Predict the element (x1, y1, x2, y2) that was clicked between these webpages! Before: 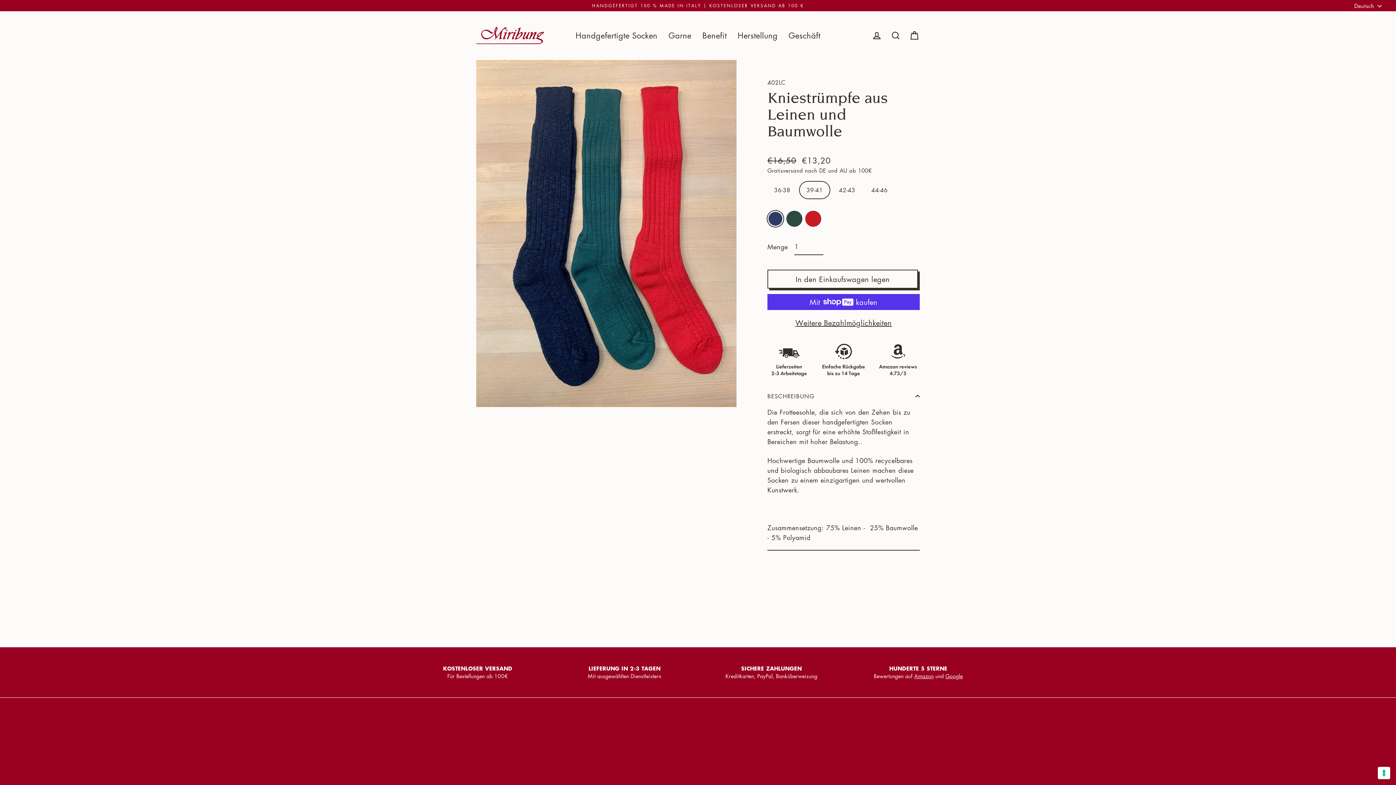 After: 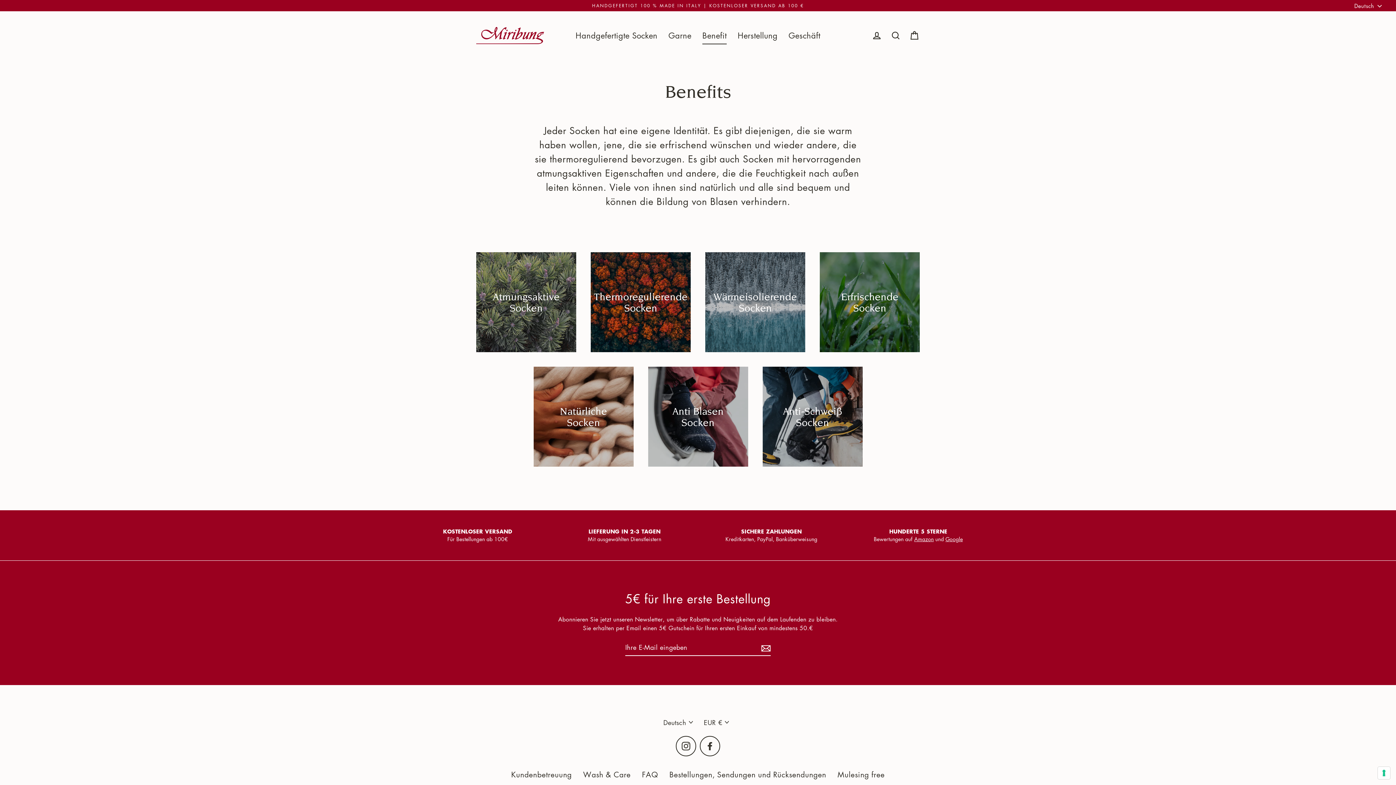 Action: label: Benefit bbox: (697, 27, 732, 44)